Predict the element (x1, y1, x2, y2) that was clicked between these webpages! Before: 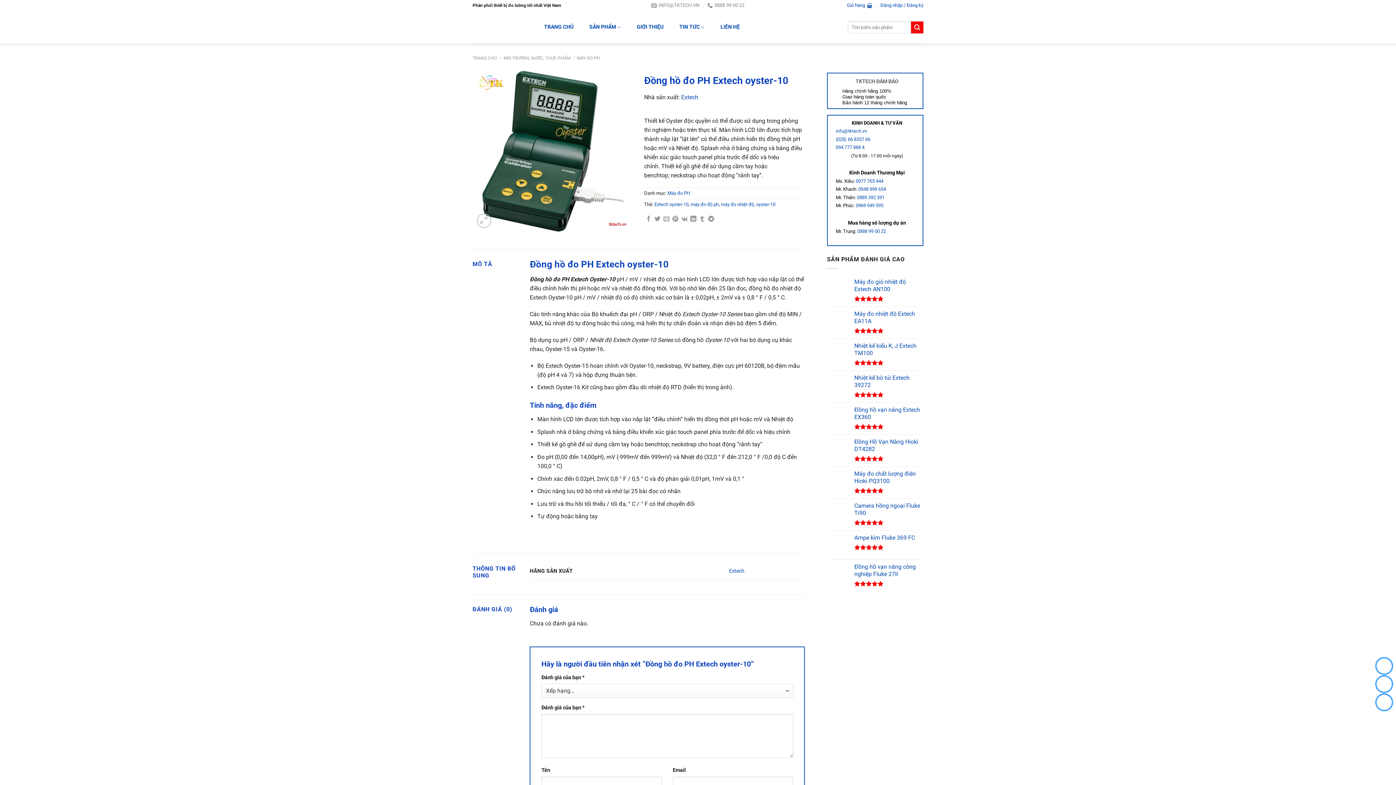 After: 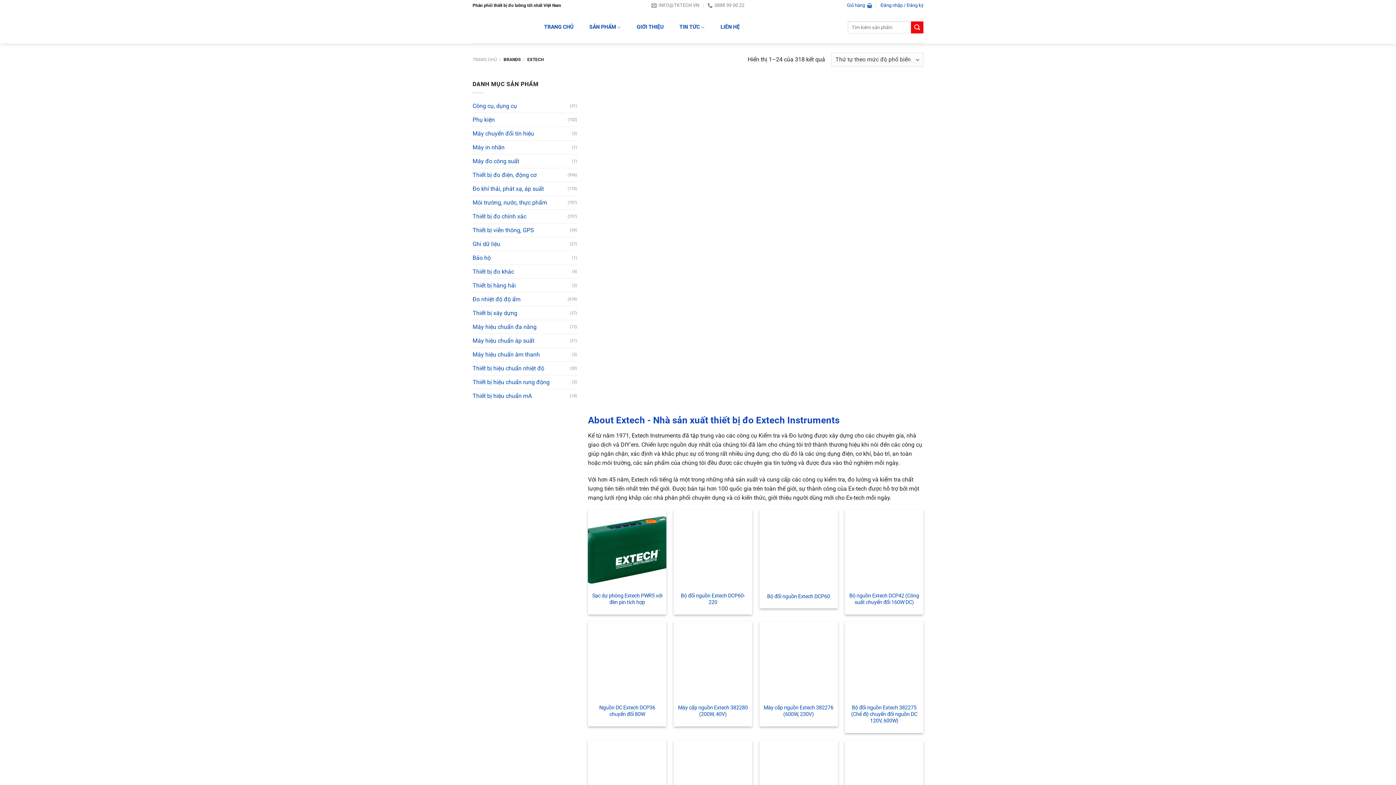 Action: bbox: (681, 93, 698, 100) label: Extech